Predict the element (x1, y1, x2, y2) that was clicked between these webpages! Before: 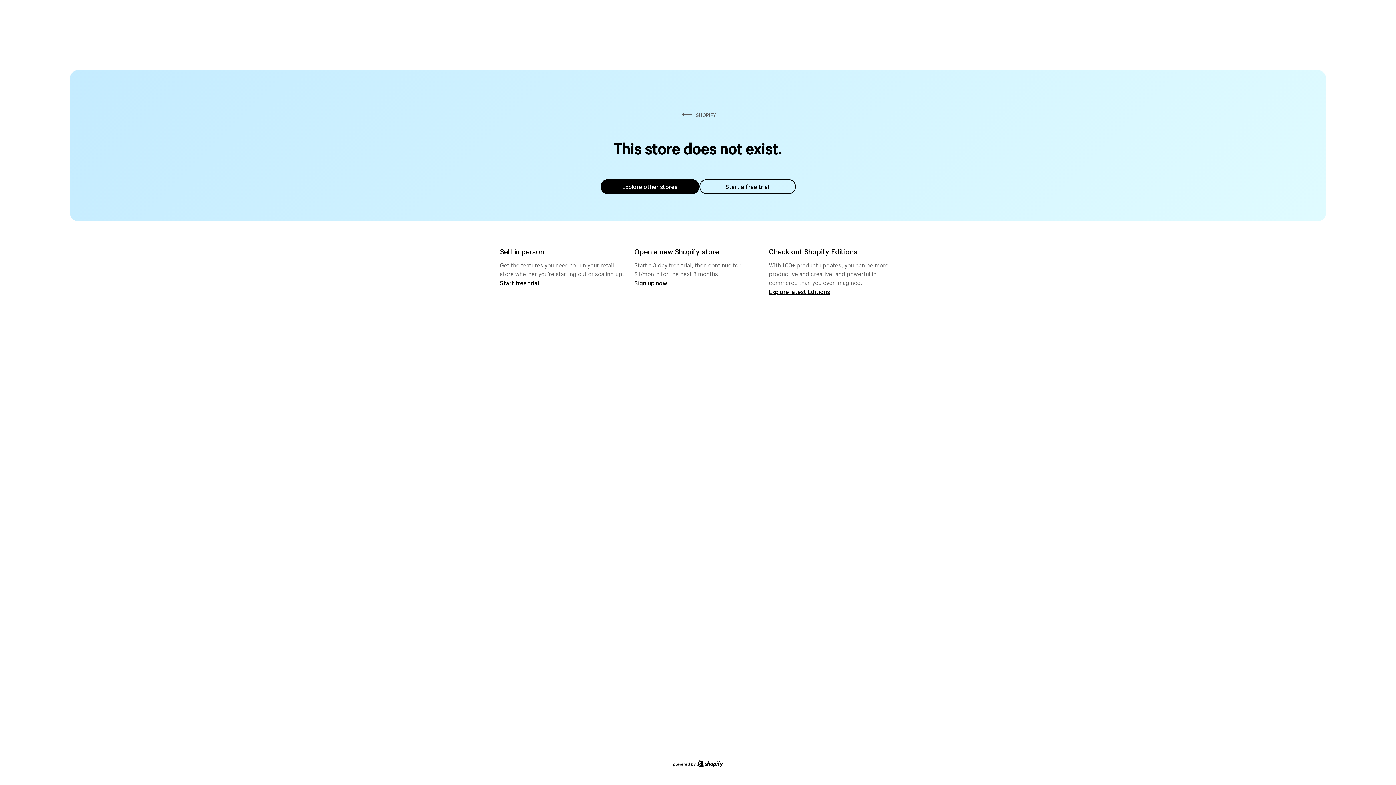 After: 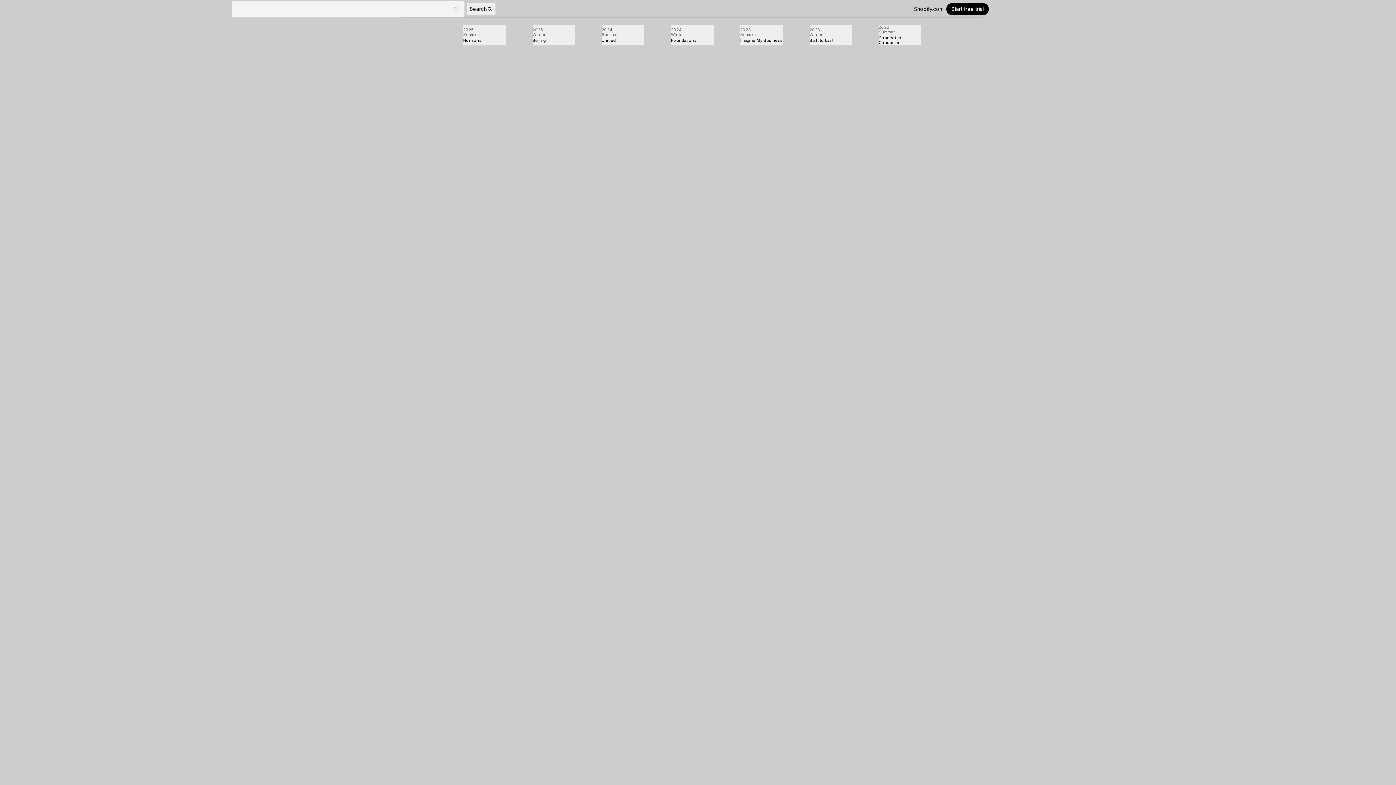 Action: bbox: (769, 287, 830, 295) label: Explore latest Editions